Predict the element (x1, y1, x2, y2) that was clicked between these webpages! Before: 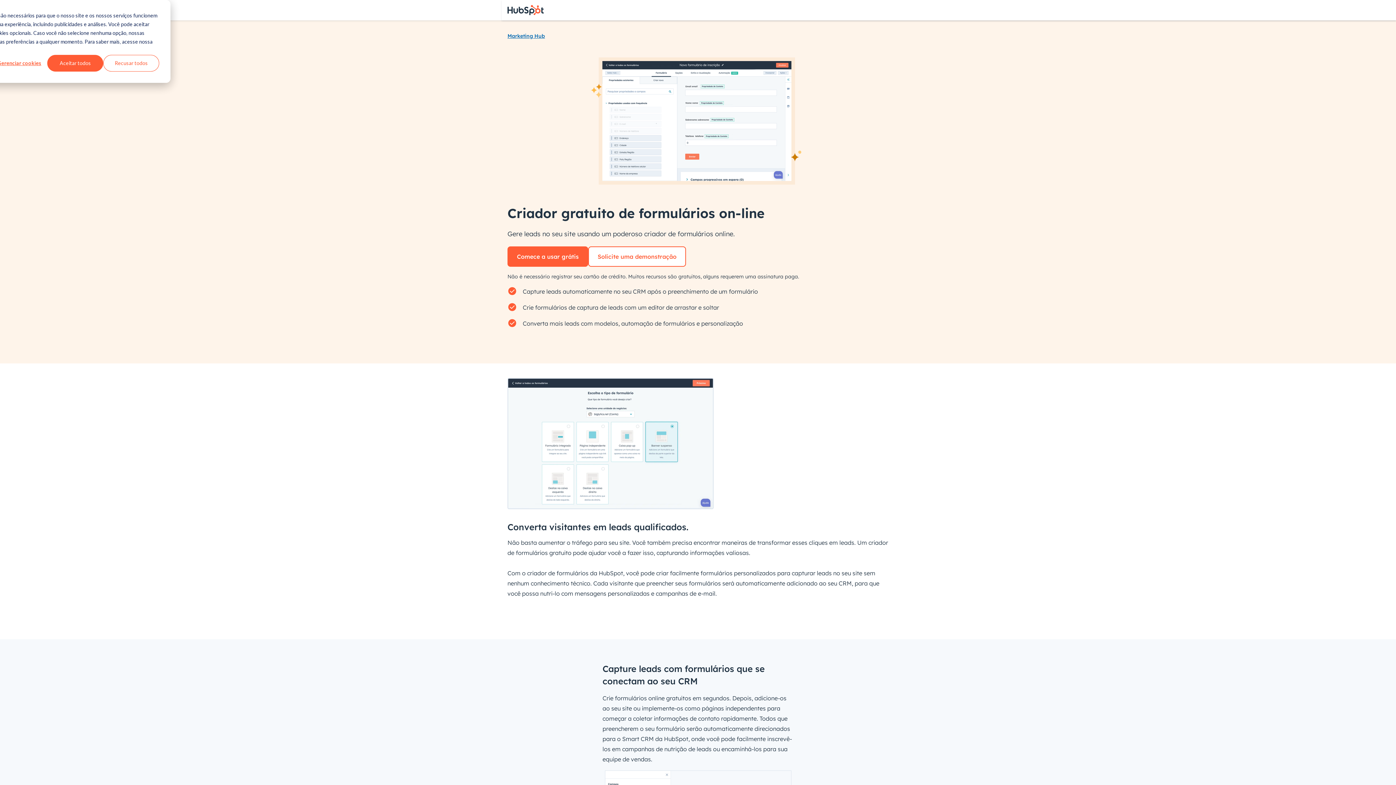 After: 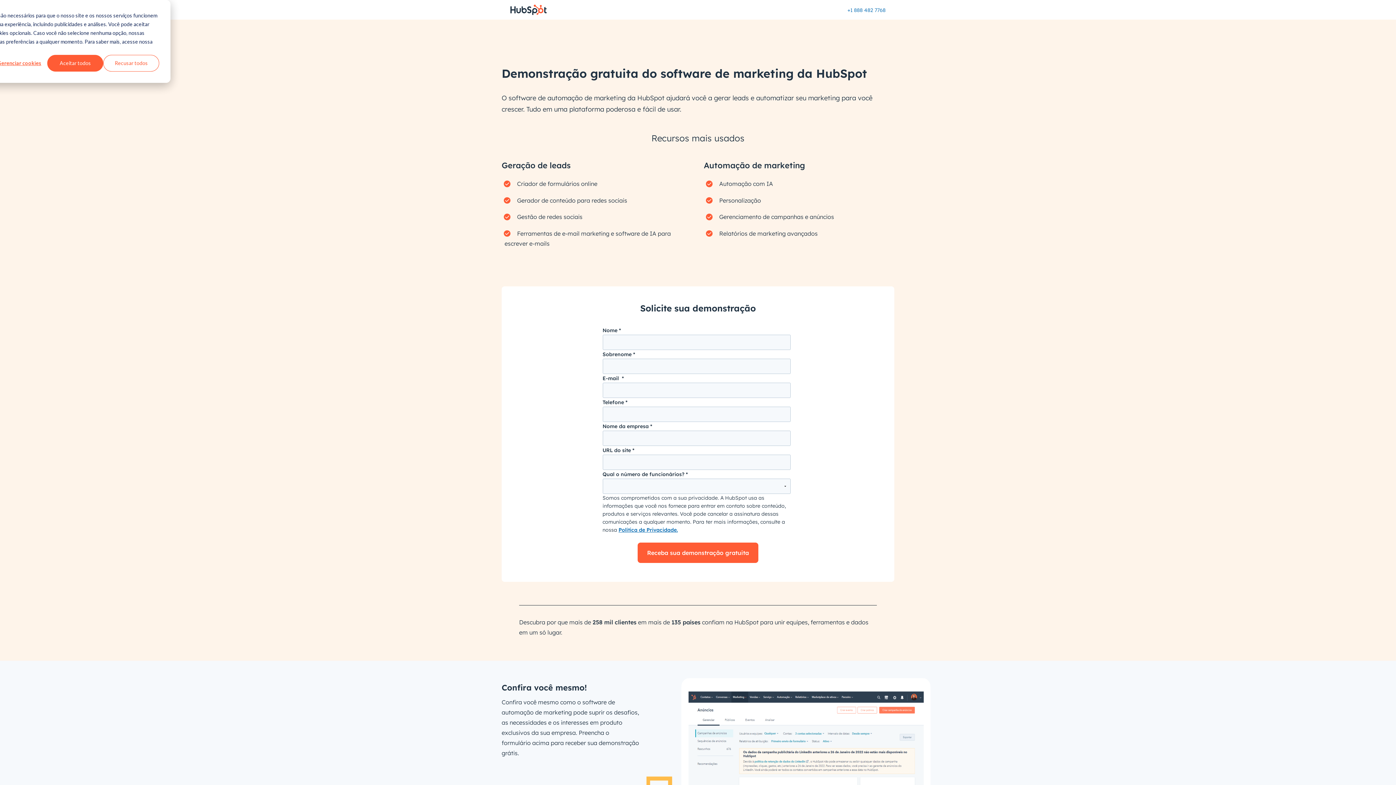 Action: label: Solicite uma demonstração bbox: (588, 246, 686, 266)